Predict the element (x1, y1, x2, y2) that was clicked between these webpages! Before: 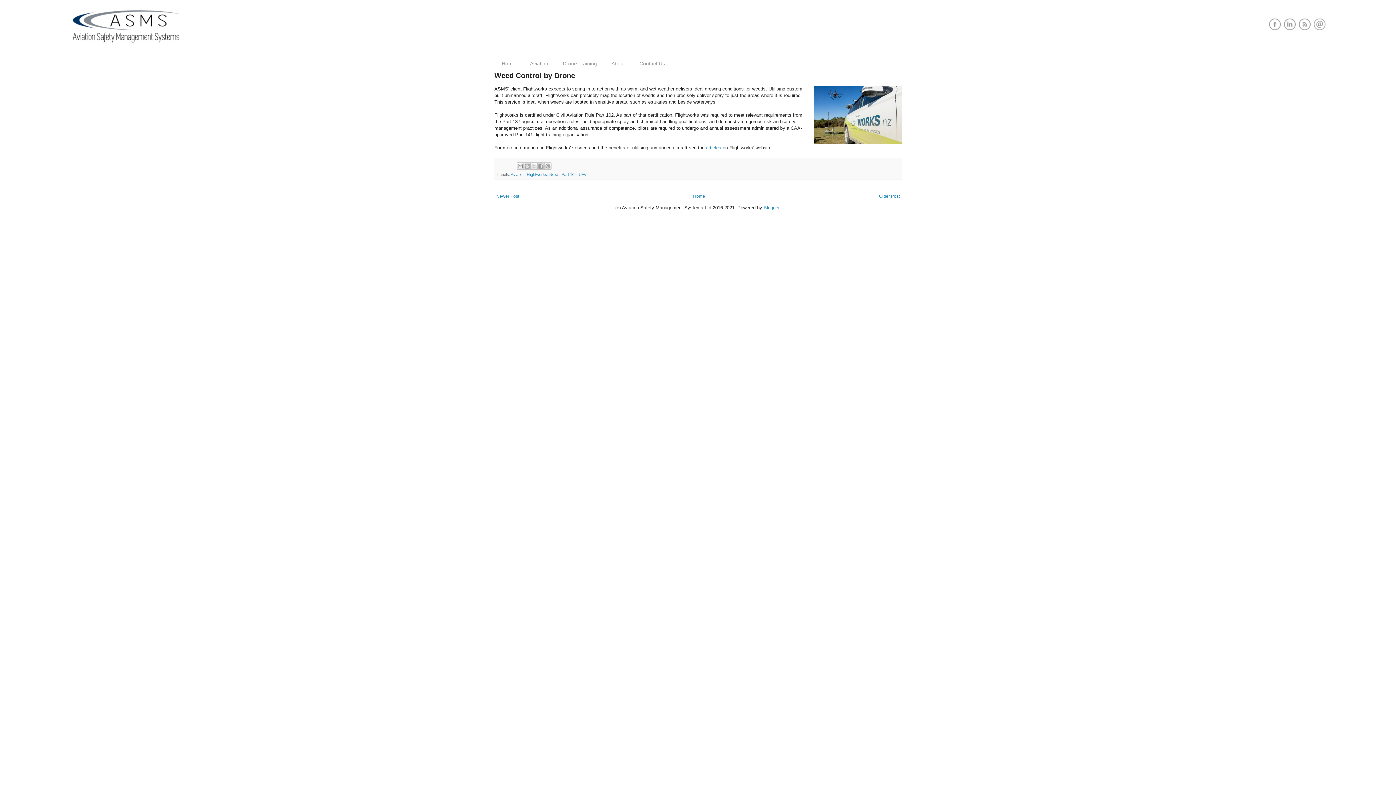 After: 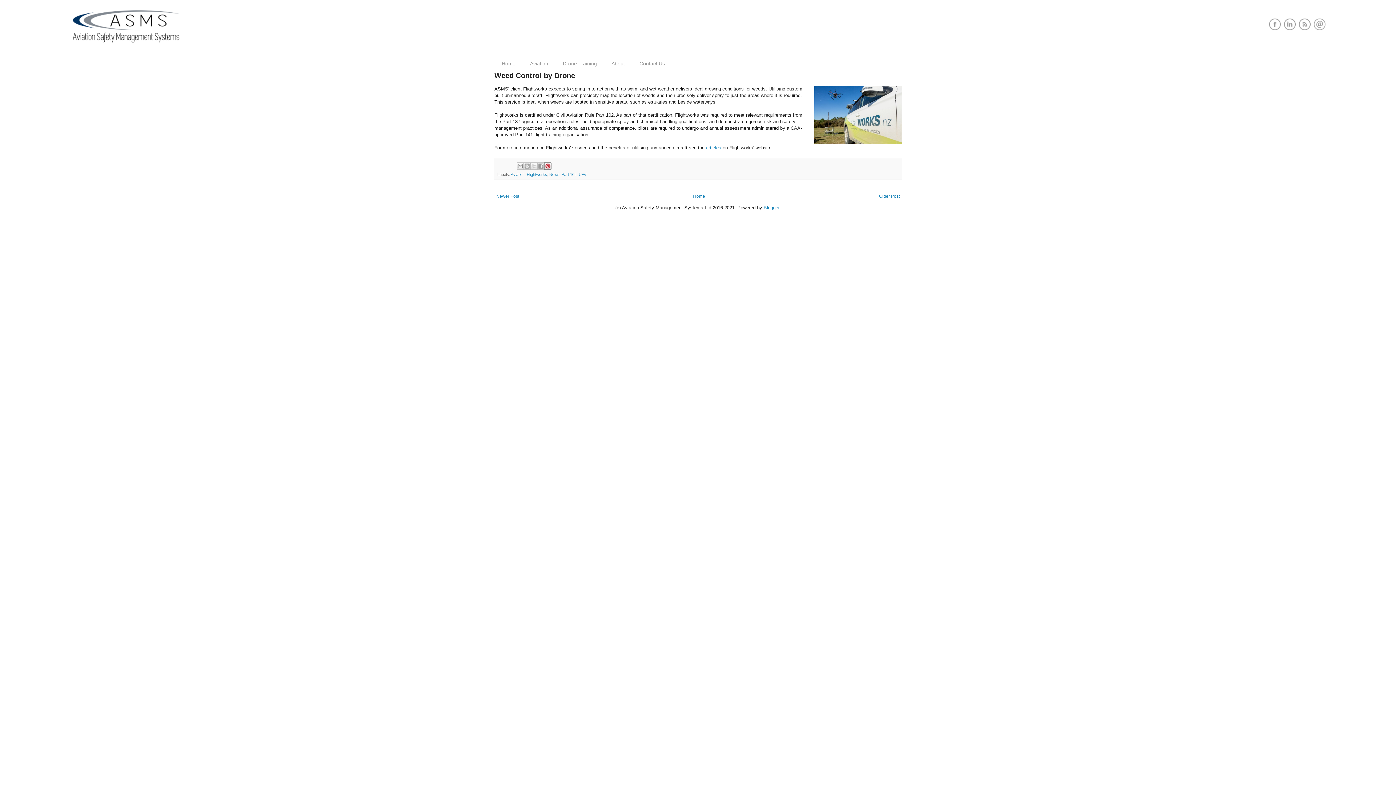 Action: bbox: (544, 162, 551, 169) label: Share to Pinterest